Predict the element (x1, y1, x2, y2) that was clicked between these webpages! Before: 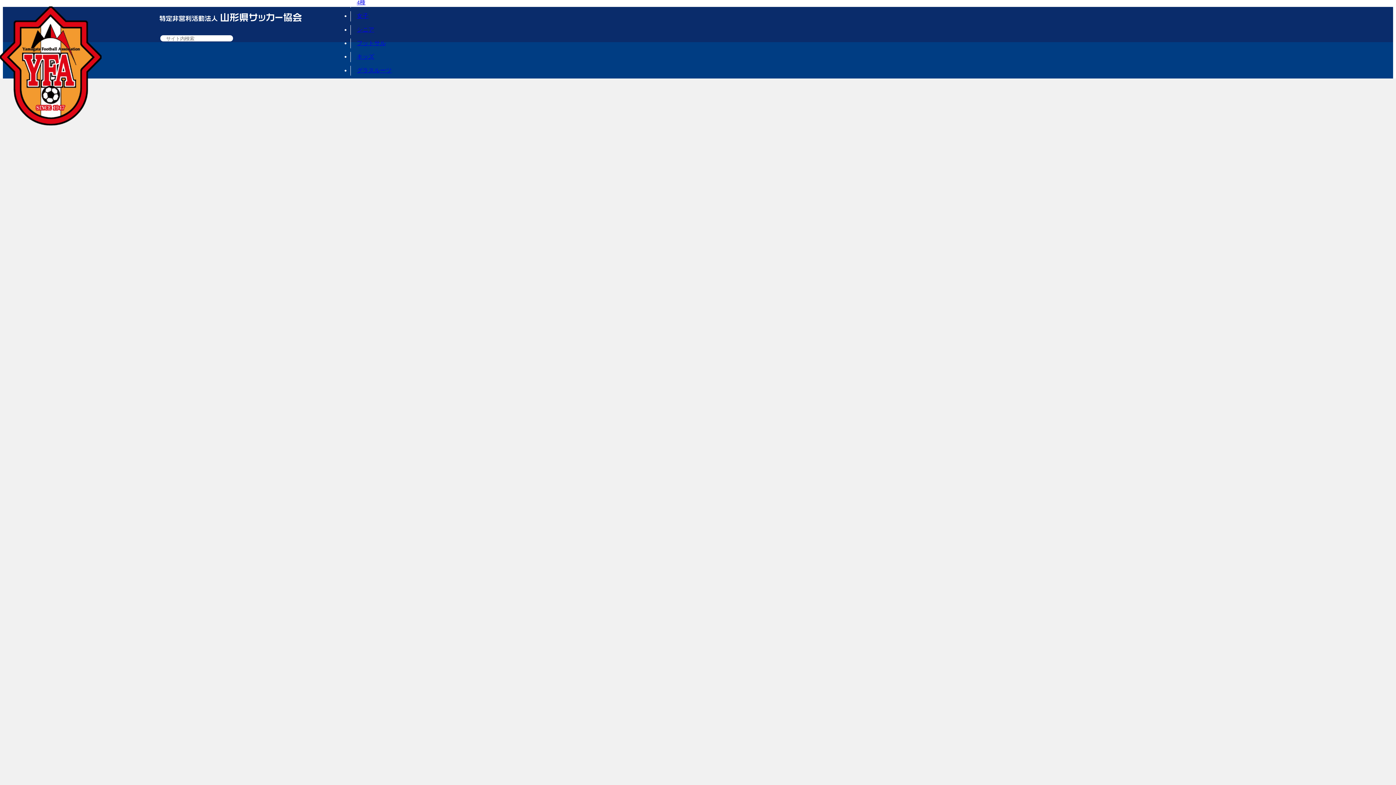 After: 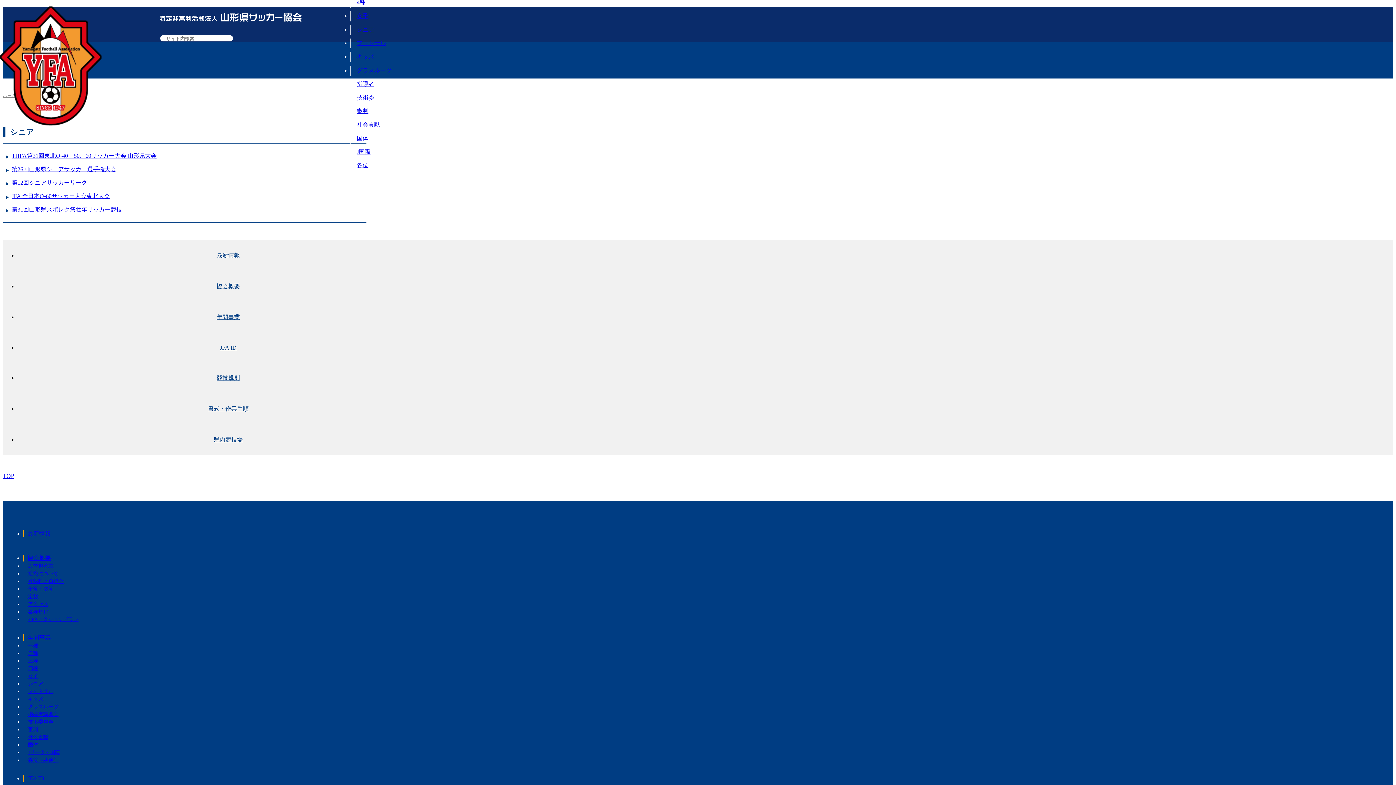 Action: bbox: (350, 24, 417, 34) label: シニア